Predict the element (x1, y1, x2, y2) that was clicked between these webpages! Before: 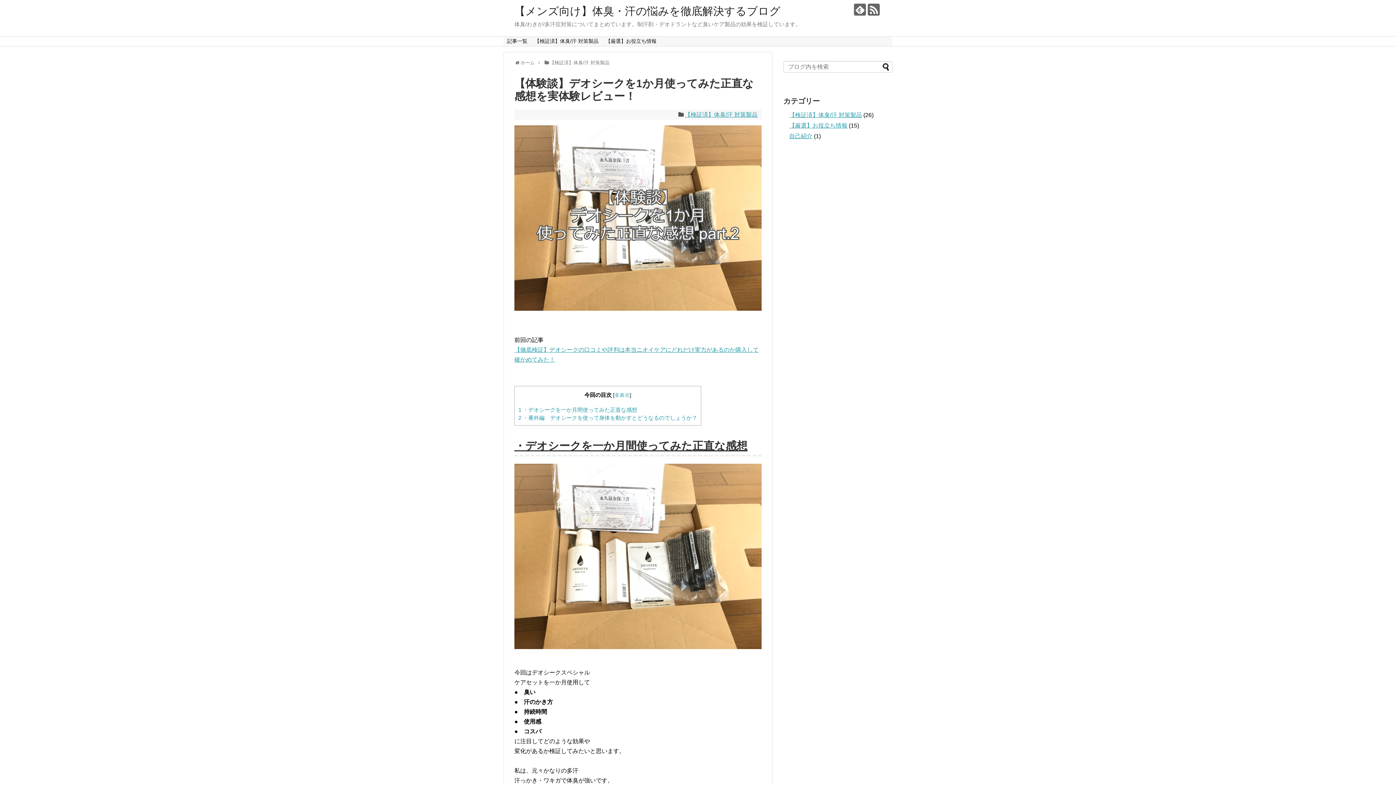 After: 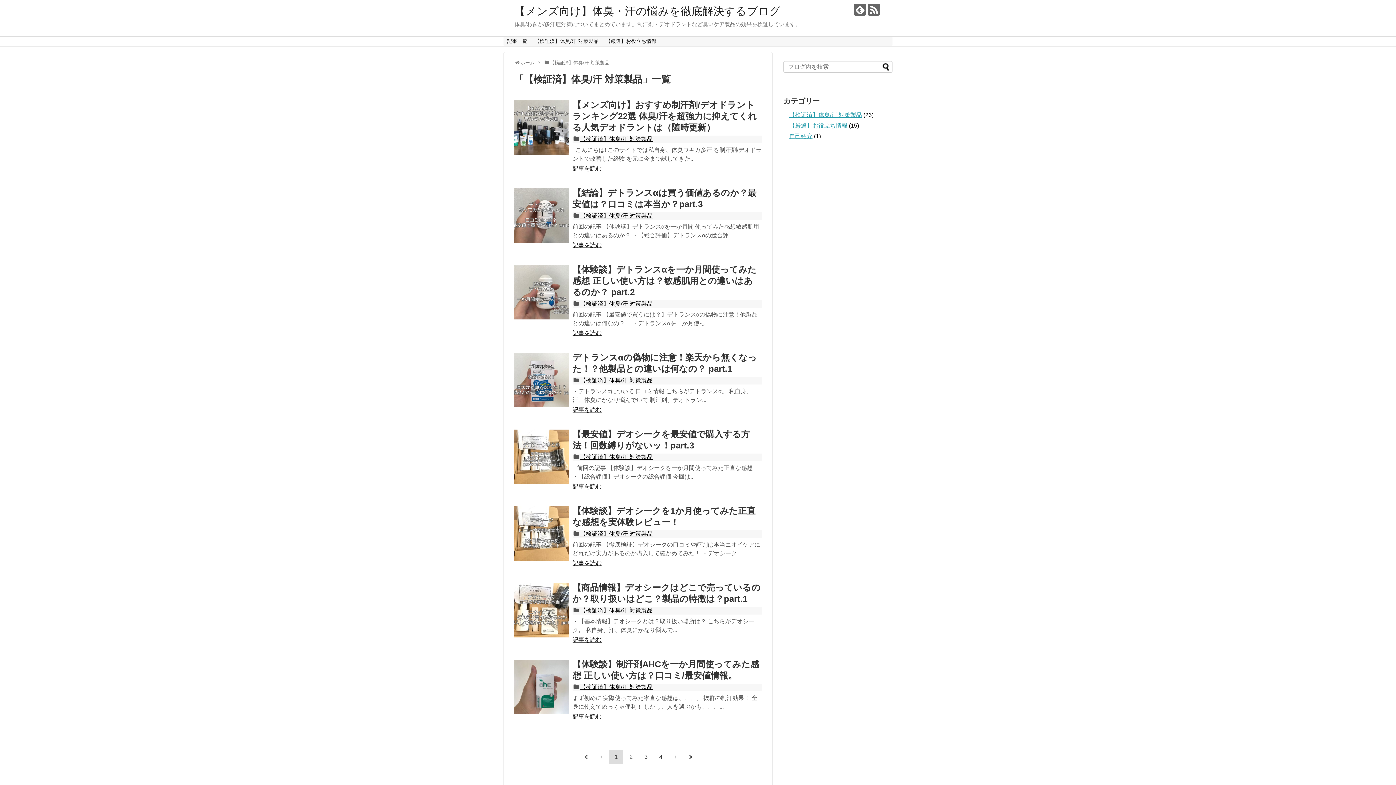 Action: label: 【検証済】体臭/汗 対策製品 bbox: (789, 112, 862, 118)